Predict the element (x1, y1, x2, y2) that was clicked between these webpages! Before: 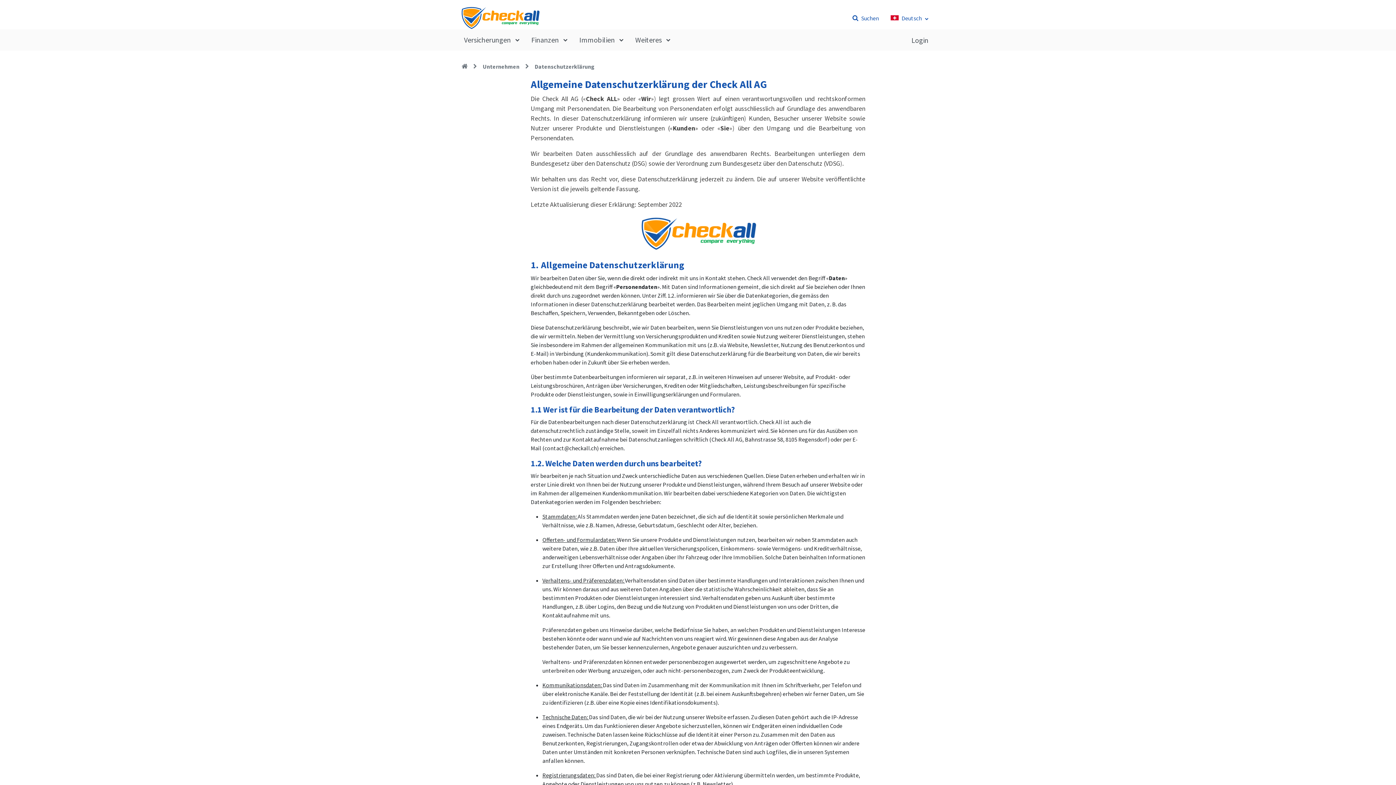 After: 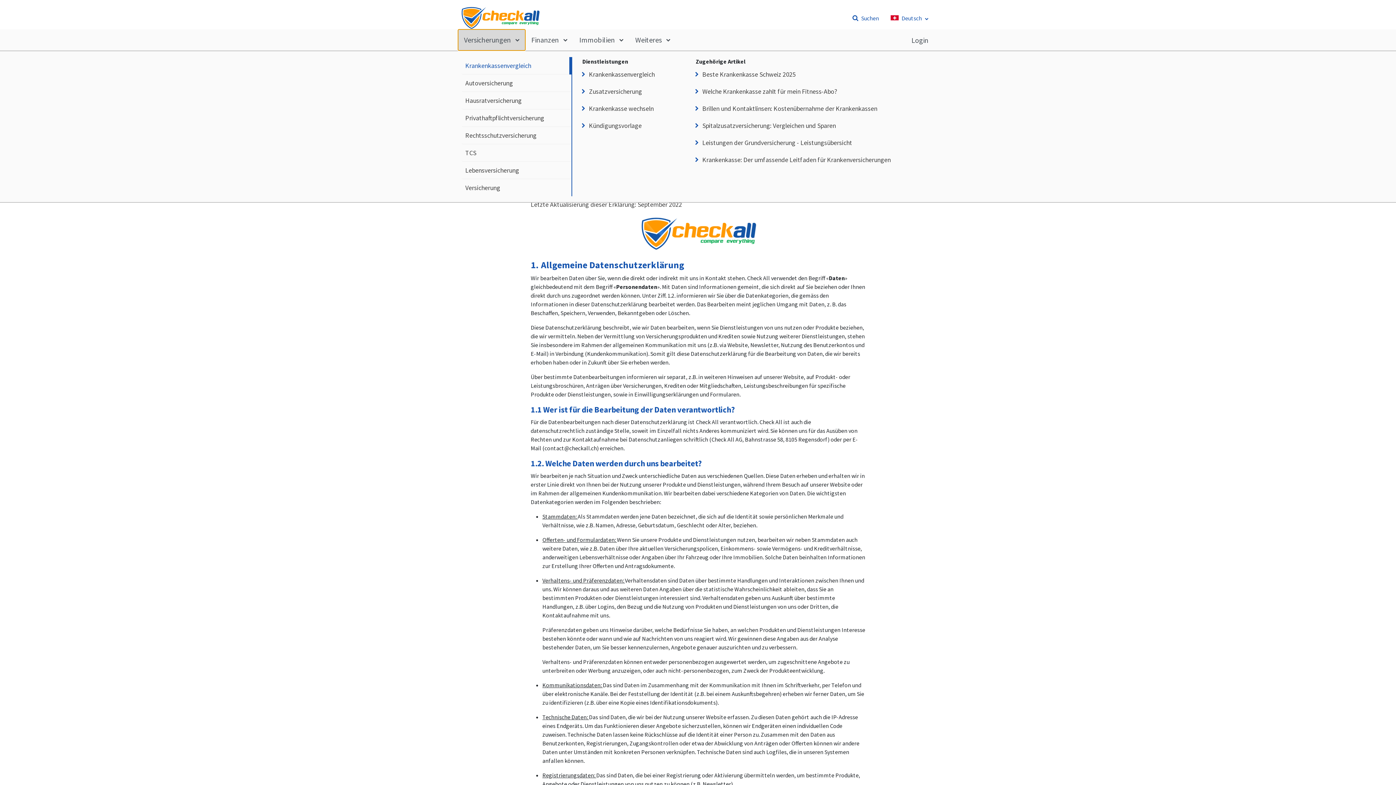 Action: label: Versicherungen bbox: (458, 29, 525, 50)